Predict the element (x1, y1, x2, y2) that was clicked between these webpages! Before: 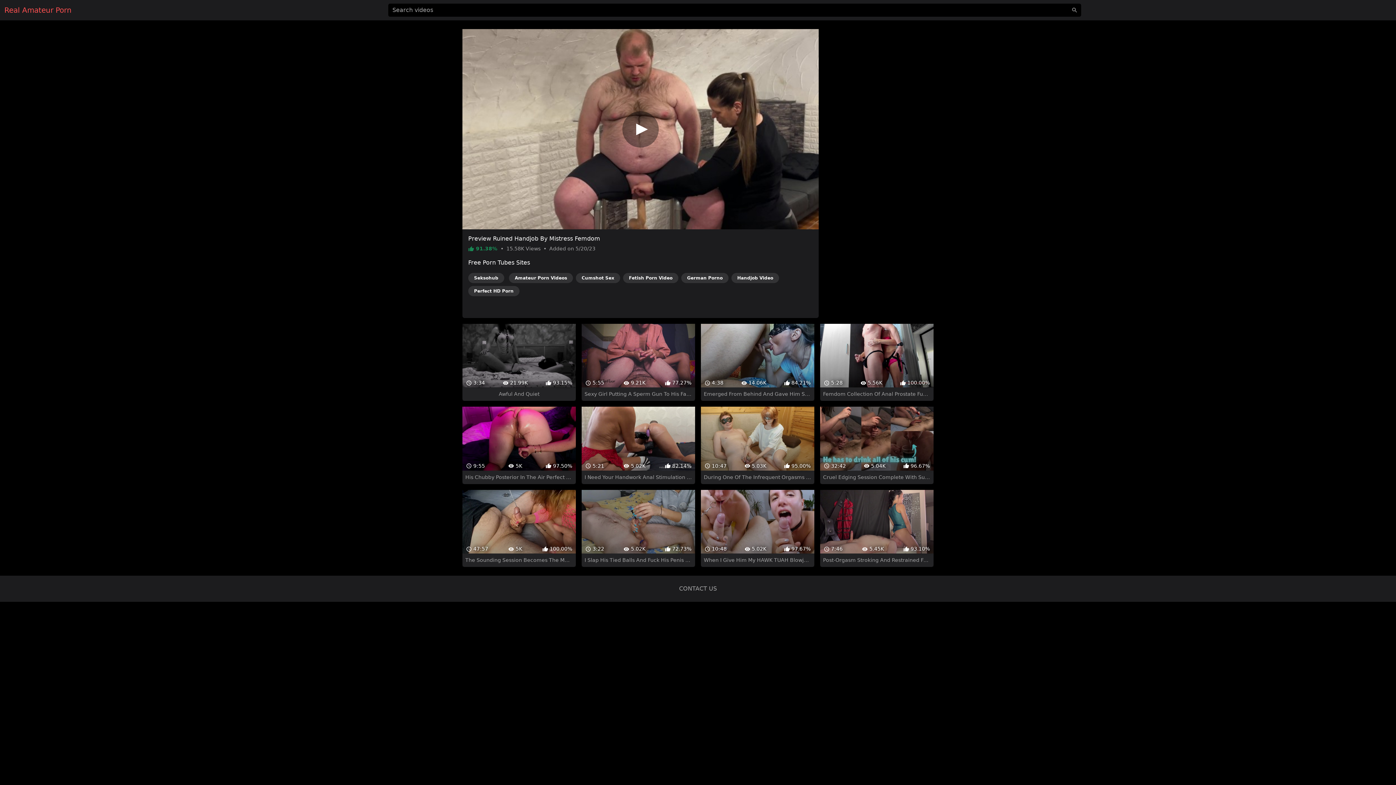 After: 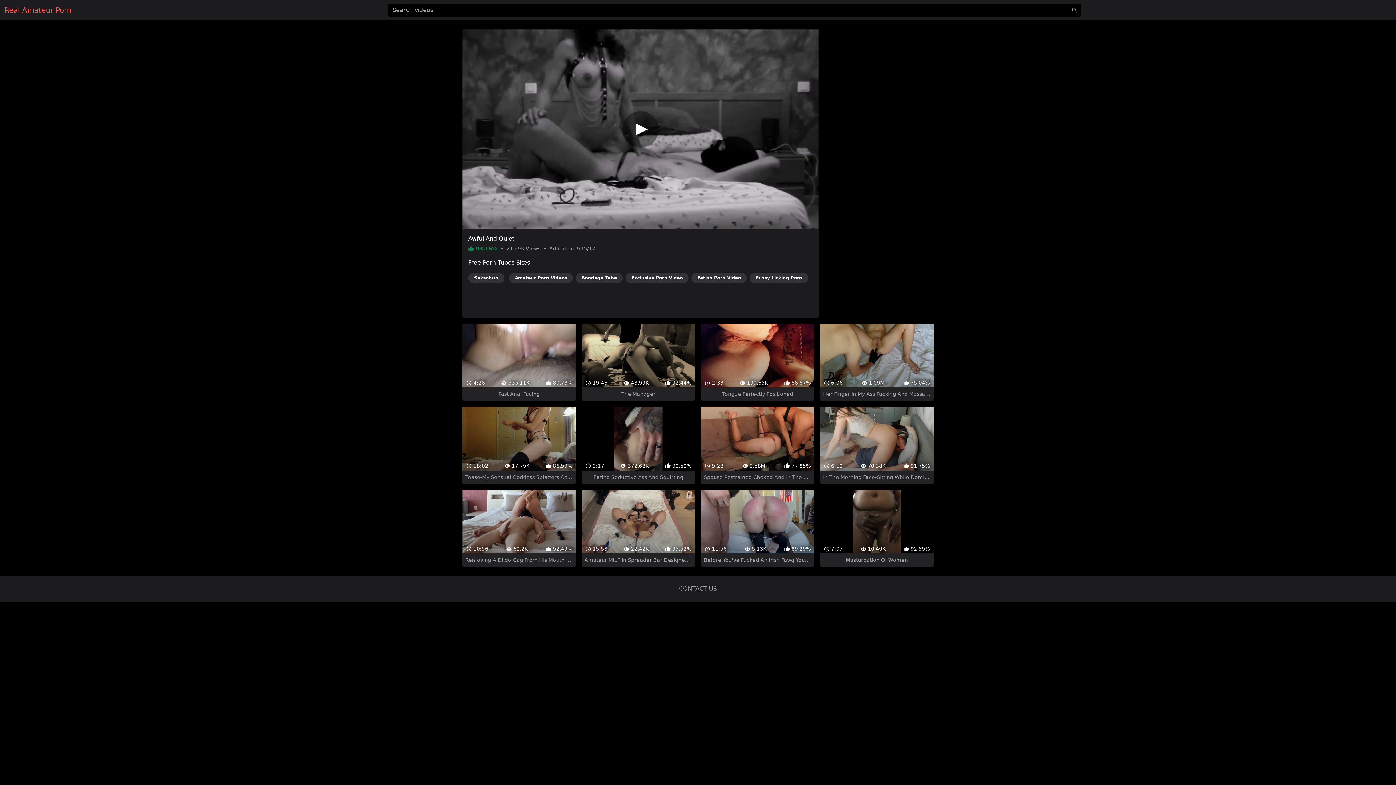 Action: label:  3:34
 21.99K
 93.15%
Awful And Quiet bbox: (462, 311, 575, 388)